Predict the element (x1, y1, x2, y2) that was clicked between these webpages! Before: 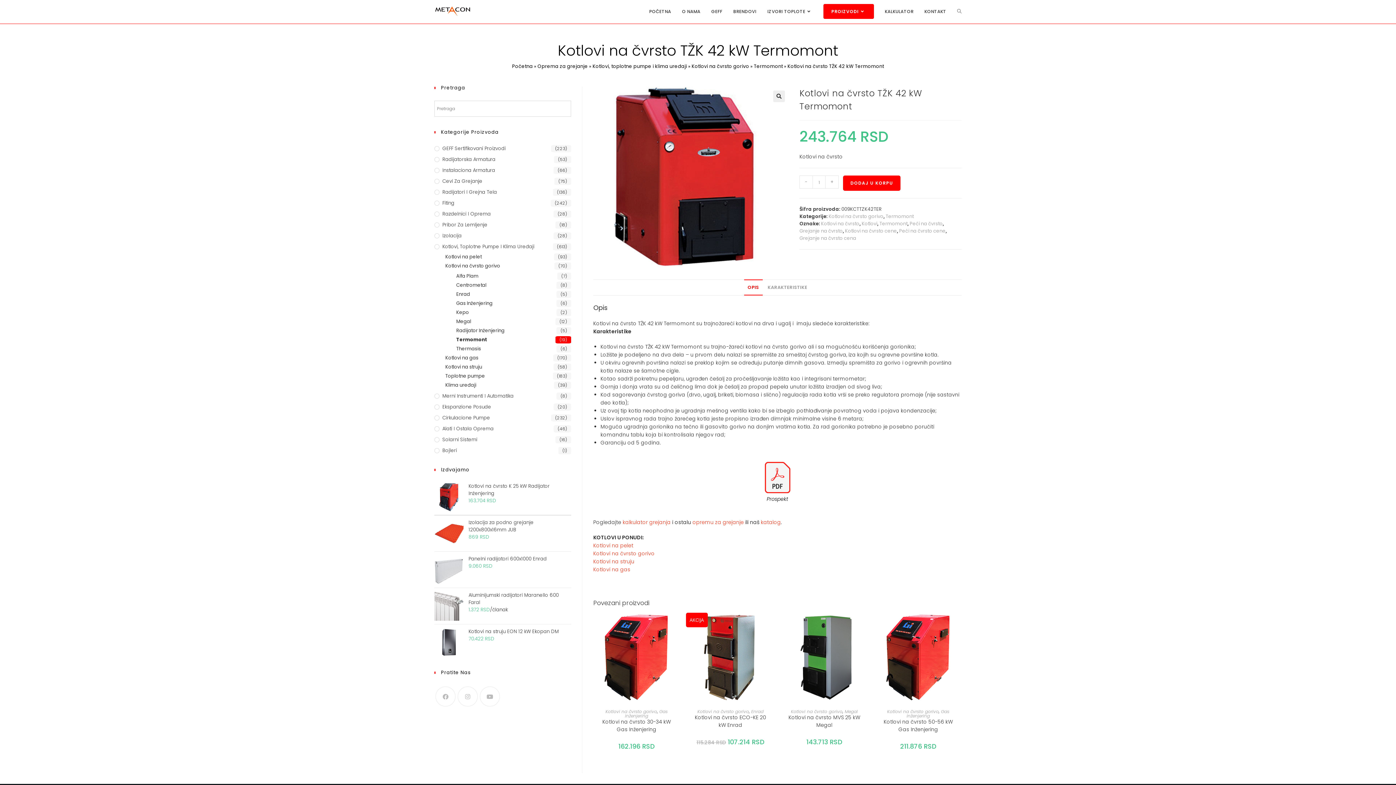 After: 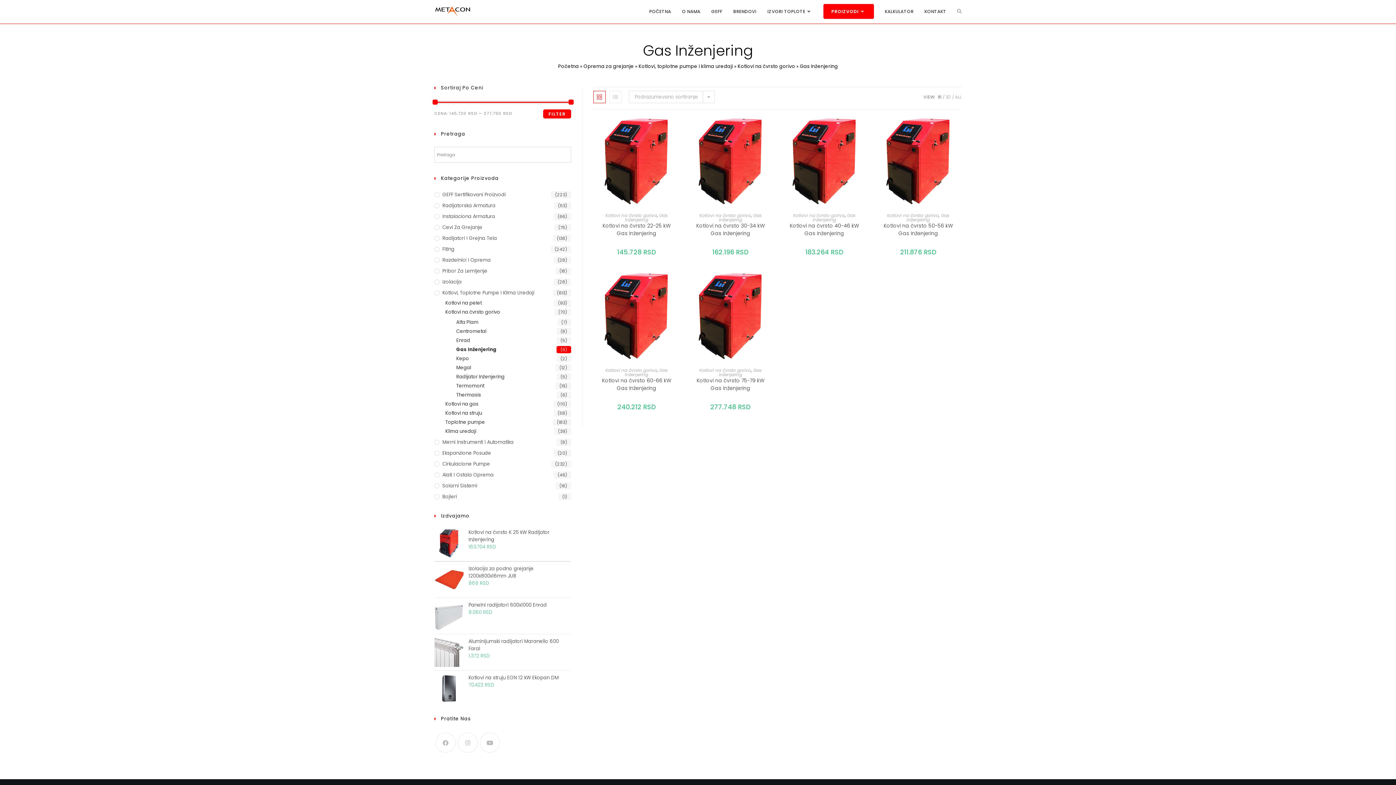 Action: label: Gas Inženjering bbox: (906, 708, 949, 719)